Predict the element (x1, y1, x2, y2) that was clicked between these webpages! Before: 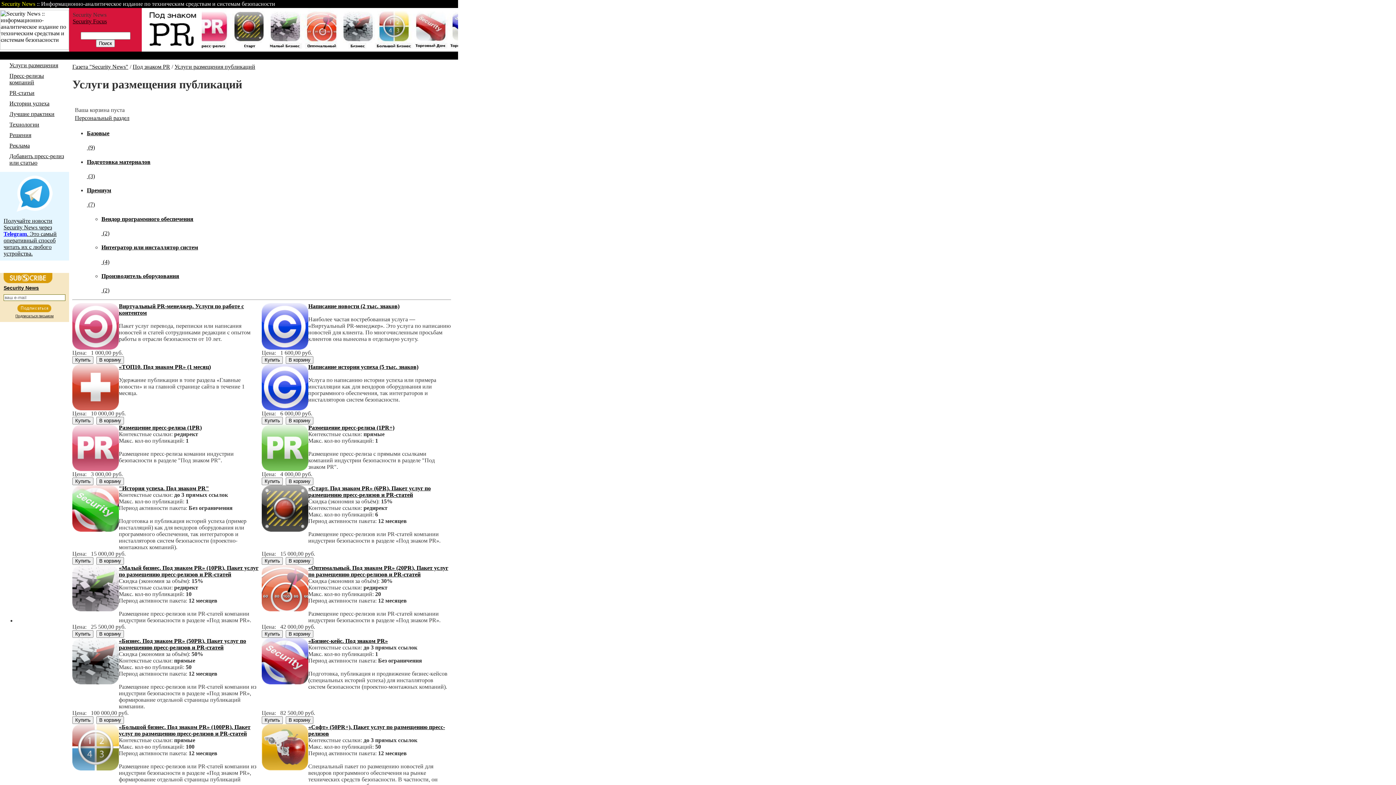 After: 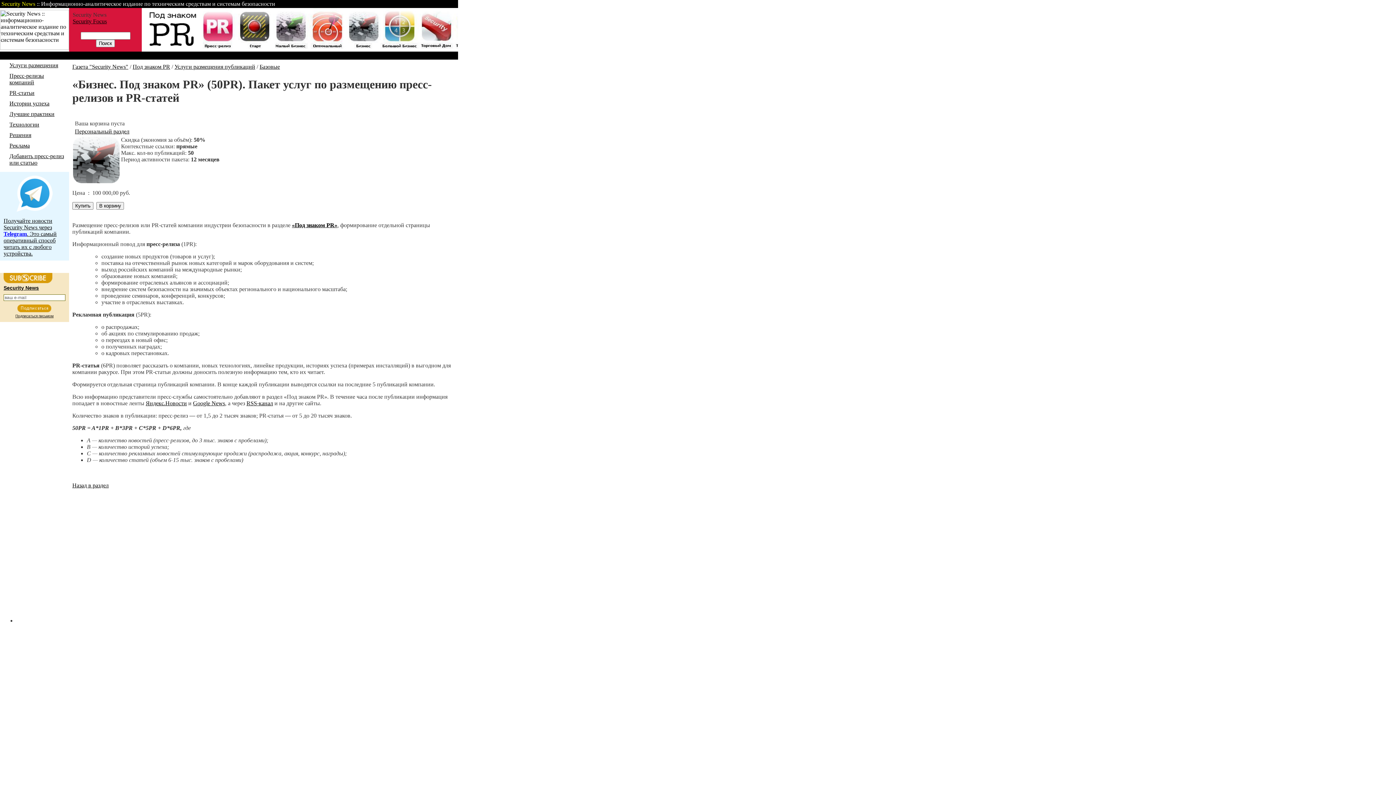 Action: bbox: (118, 638, 246, 650) label: «Бизнес. Под знаком PR» (50PR). Пакет услуг по размещению пресс-релизов и PR-статей